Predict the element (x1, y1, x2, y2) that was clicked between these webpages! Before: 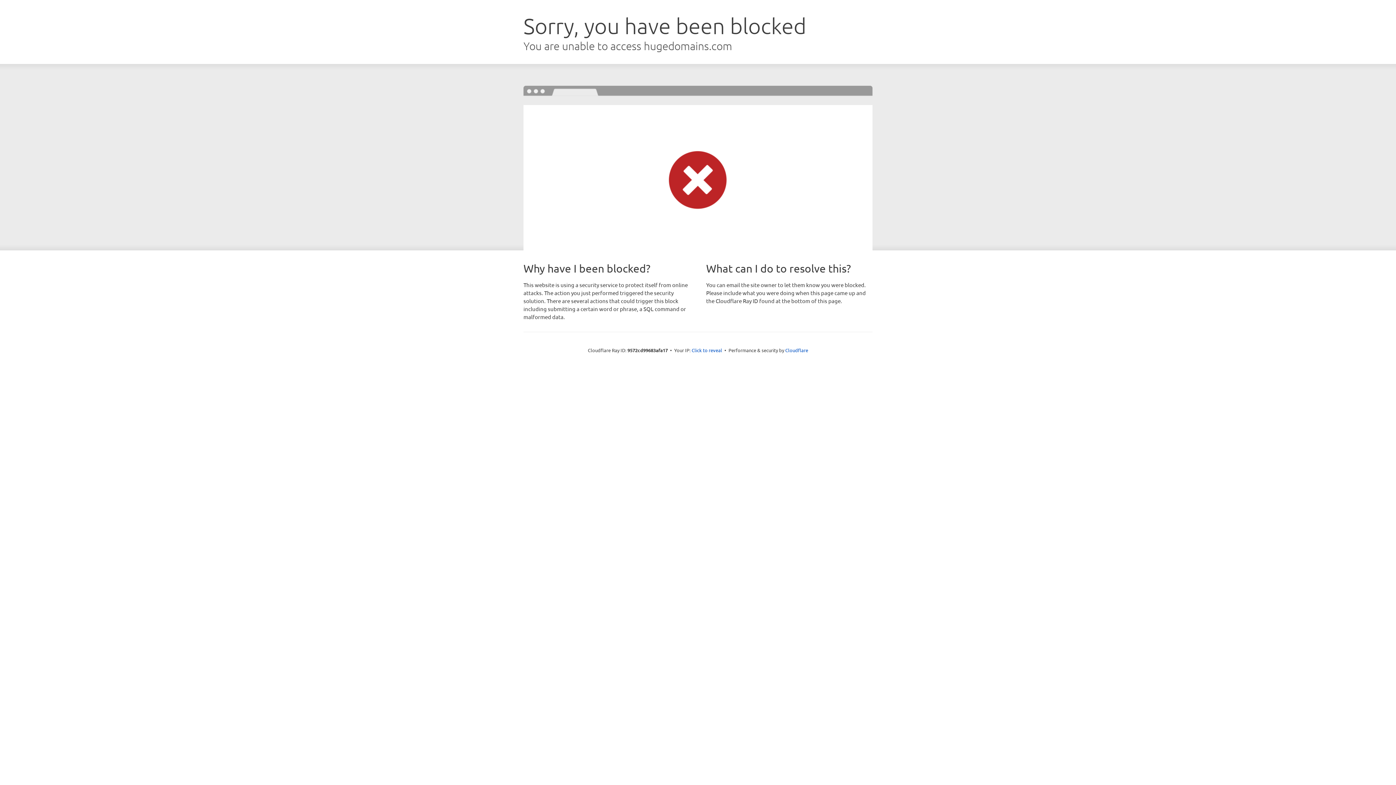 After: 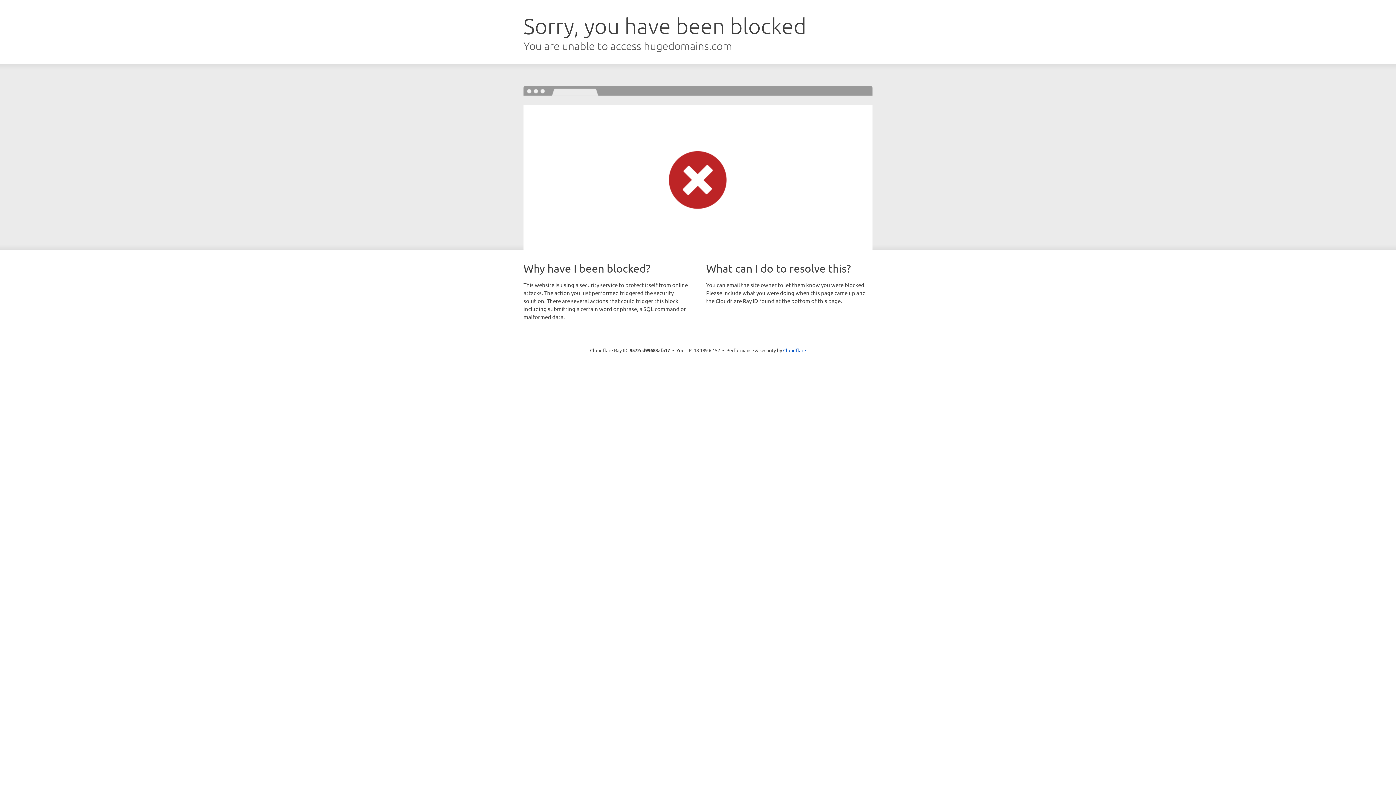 Action: bbox: (691, 346, 722, 353) label: Click to reveal